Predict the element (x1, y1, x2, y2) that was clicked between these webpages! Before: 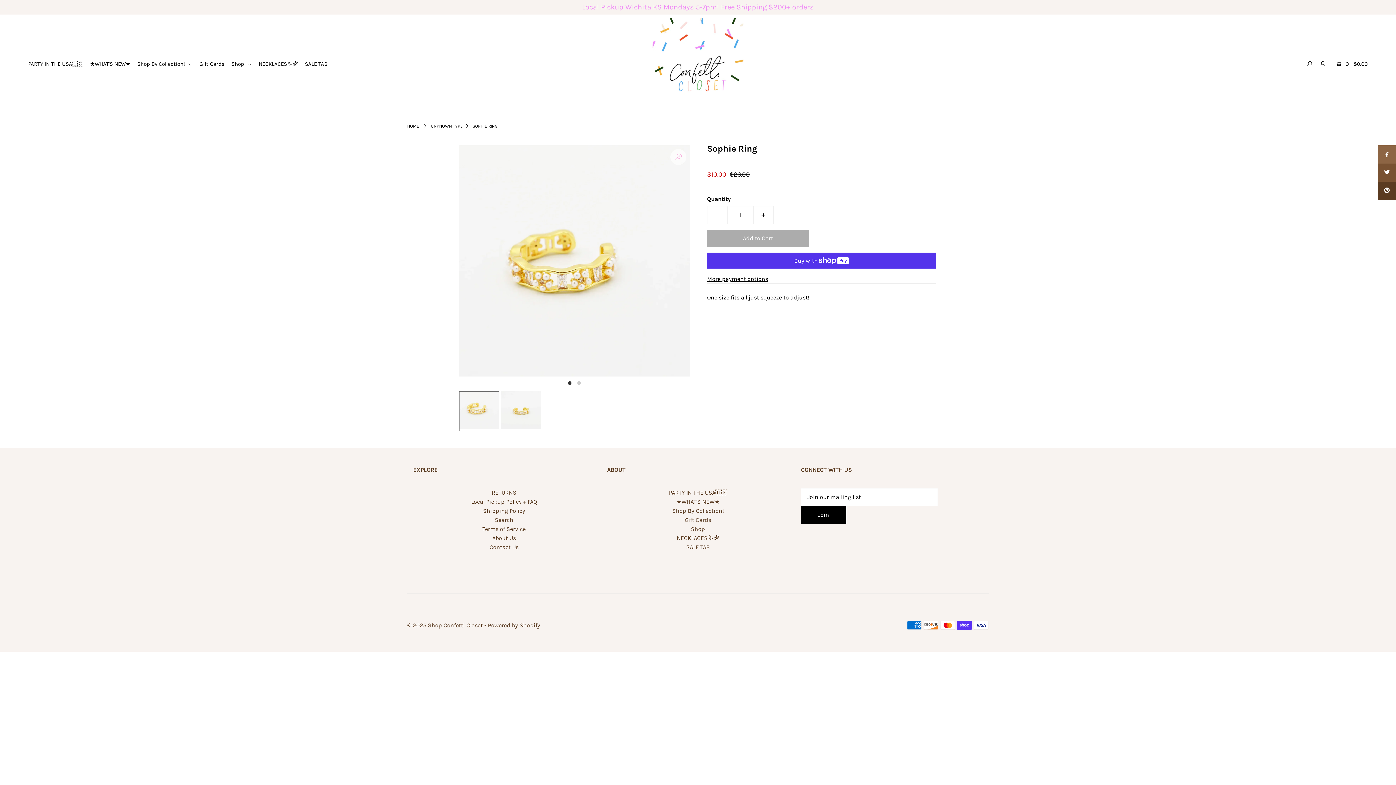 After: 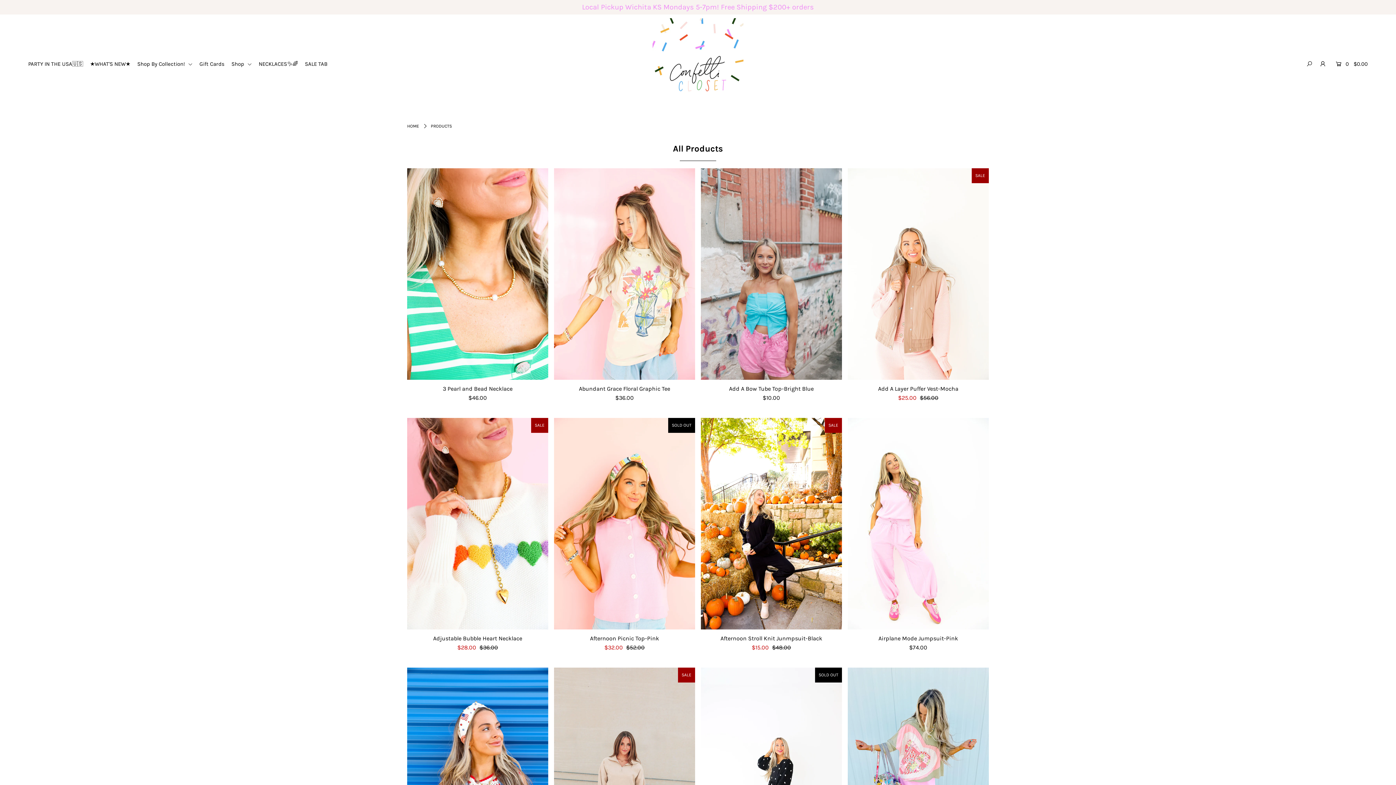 Action: label: Shop bbox: (691, 525, 705, 532)